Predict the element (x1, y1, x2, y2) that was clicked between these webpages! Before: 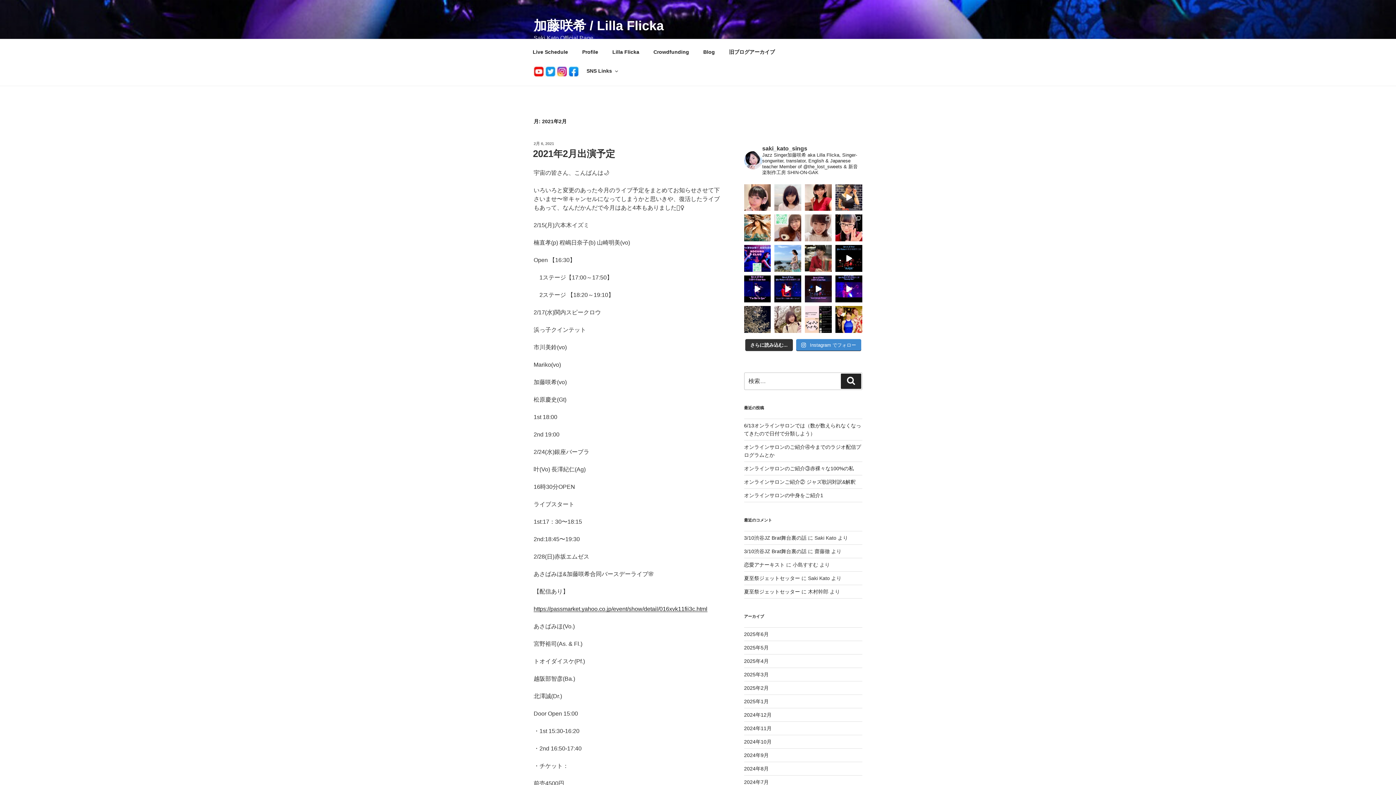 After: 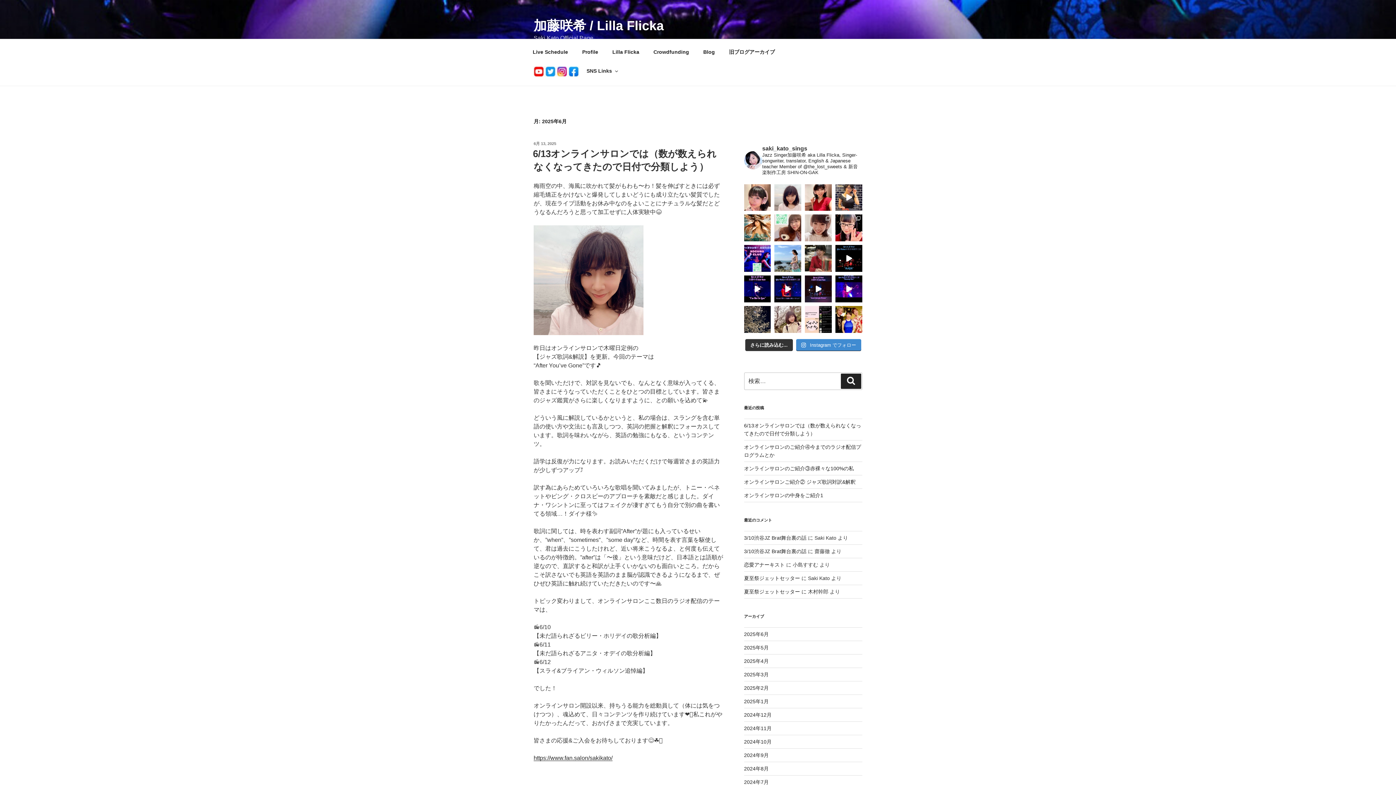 Action: bbox: (744, 631, 768, 637) label: 2025年6月